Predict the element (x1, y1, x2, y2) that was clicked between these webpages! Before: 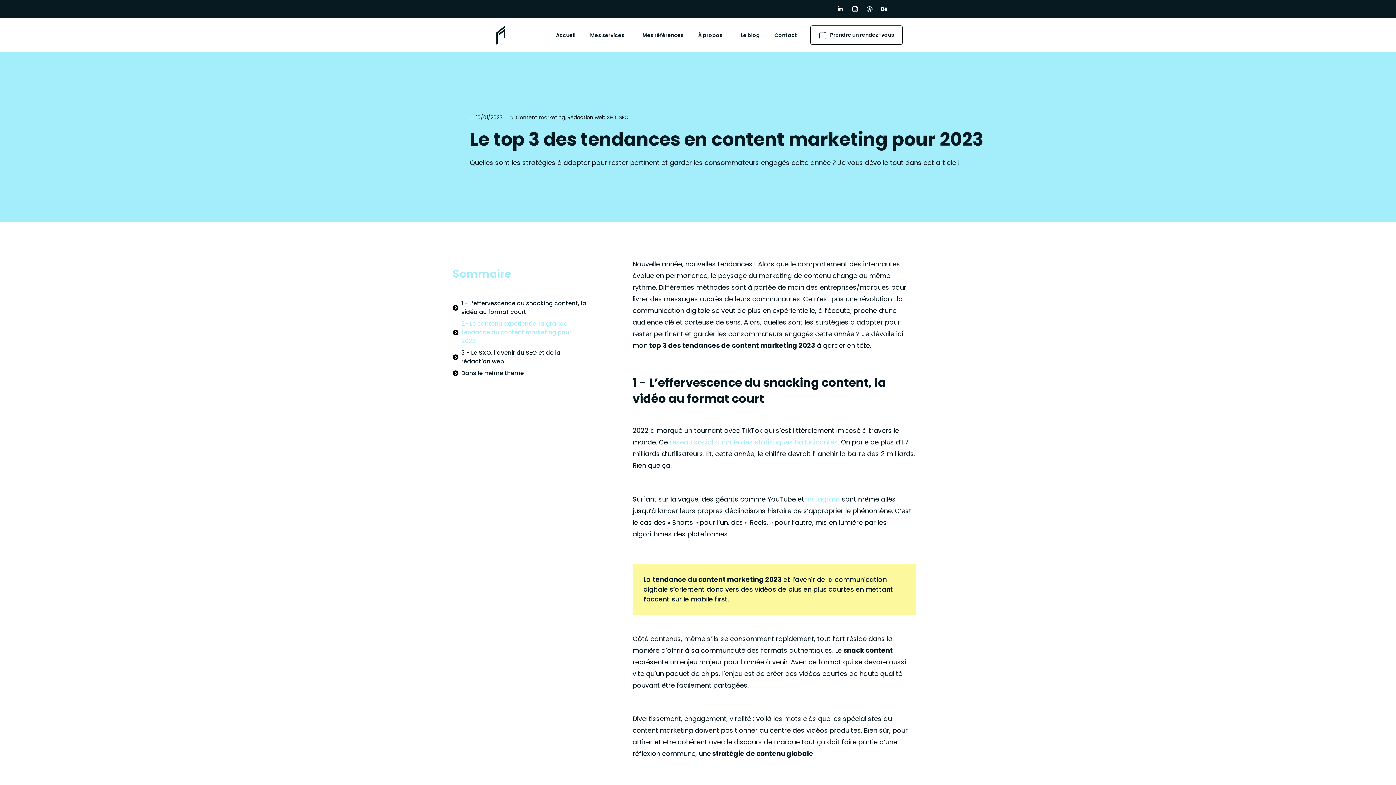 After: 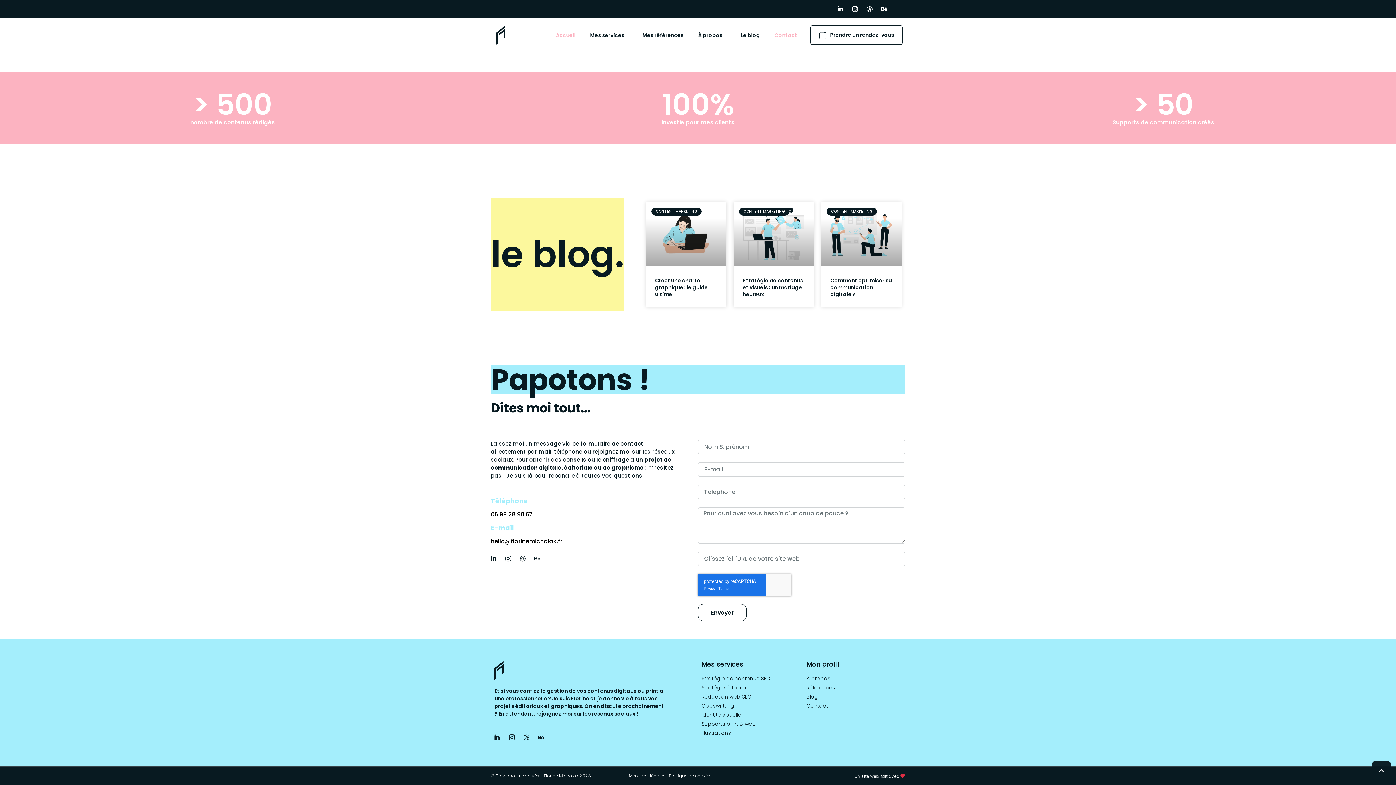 Action: label: Contact bbox: (767, 26, 804, 43)